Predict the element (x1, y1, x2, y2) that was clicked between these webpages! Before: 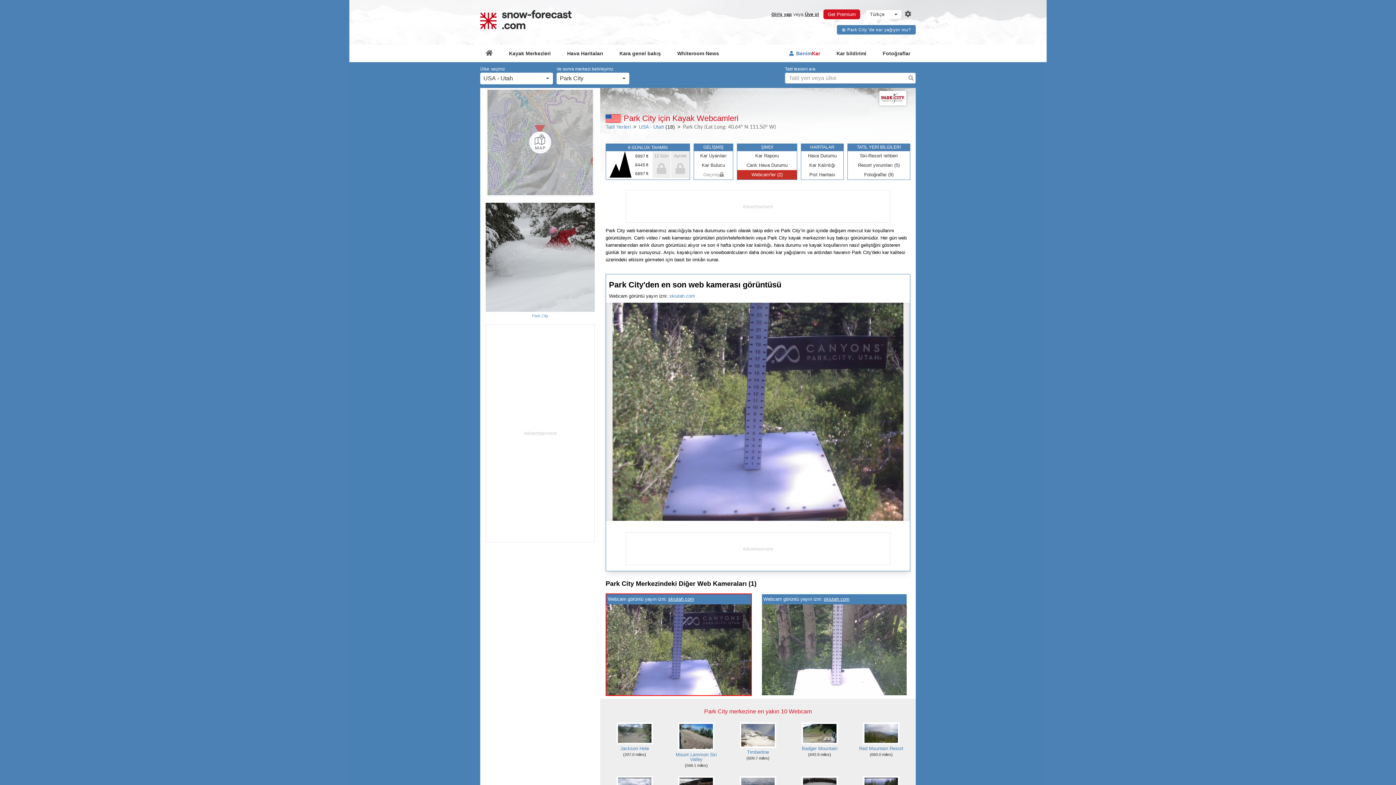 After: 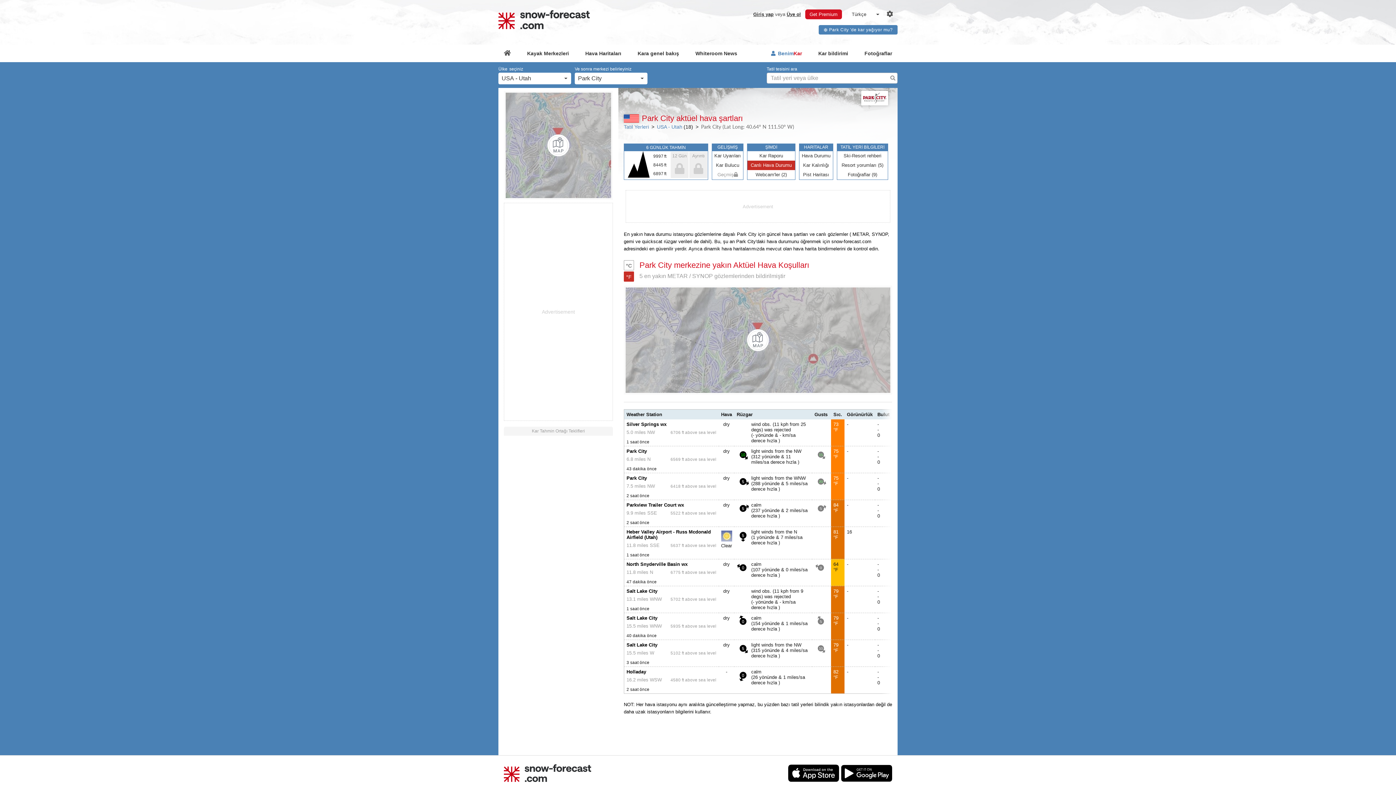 Action: bbox: (737, 160, 797, 170) label: Canlı Hava Durumu